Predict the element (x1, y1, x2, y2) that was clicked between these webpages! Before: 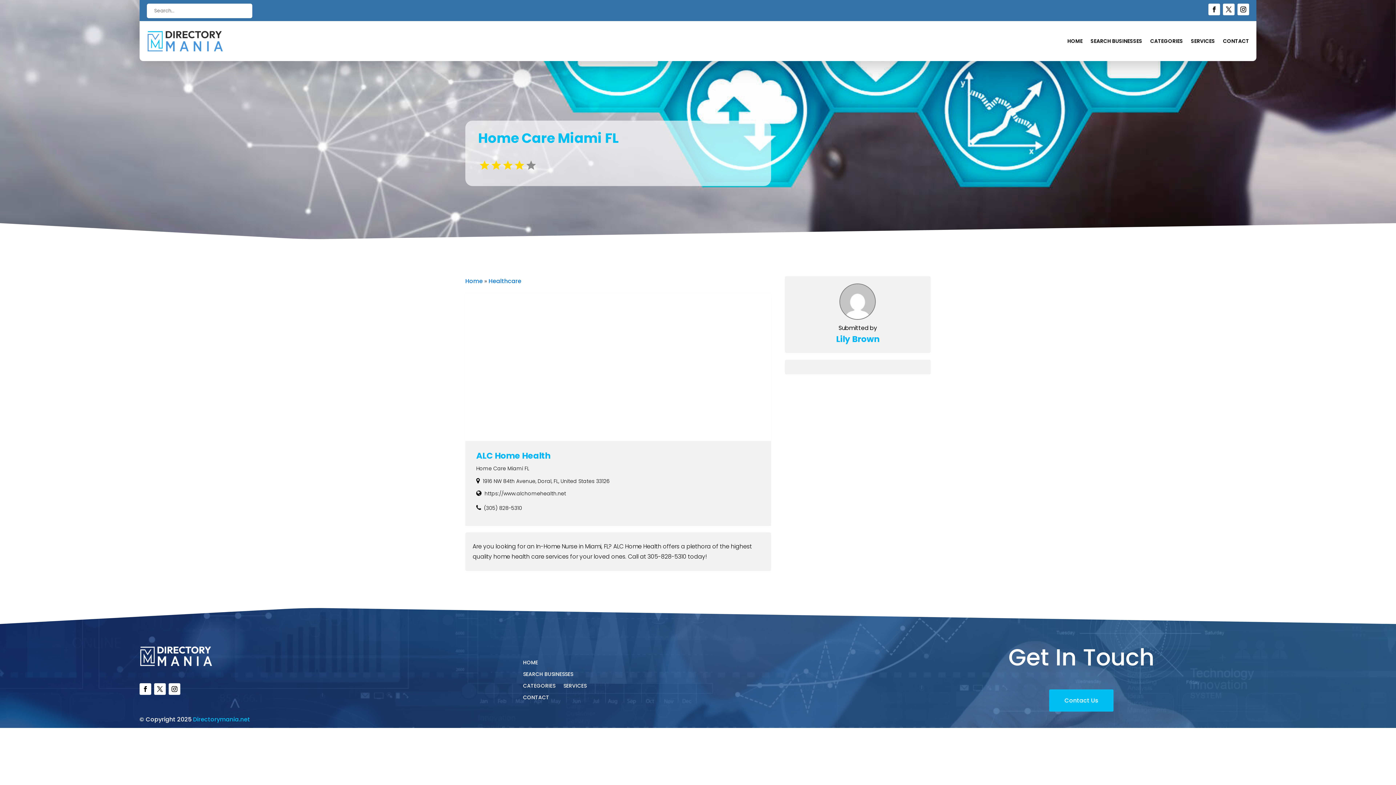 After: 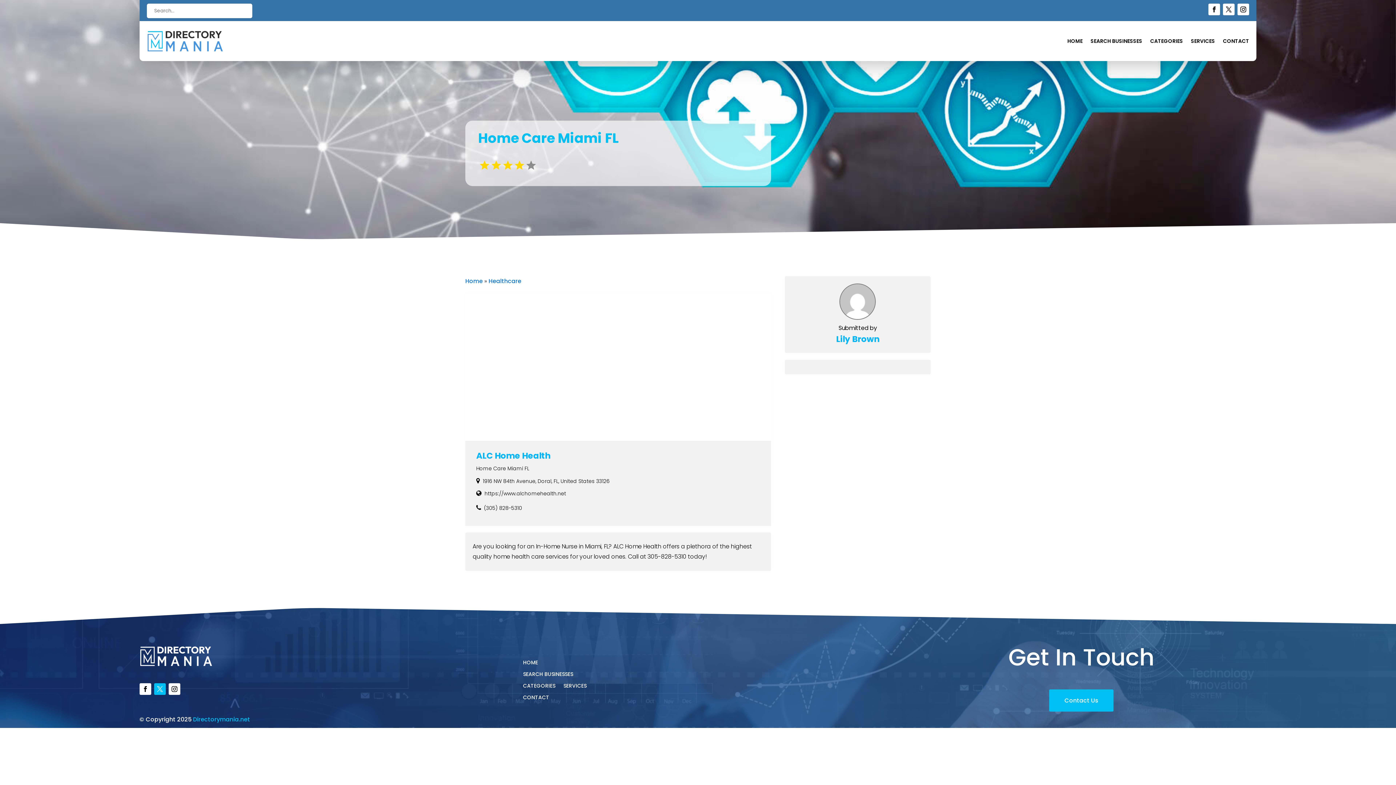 Action: bbox: (154, 683, 165, 695)